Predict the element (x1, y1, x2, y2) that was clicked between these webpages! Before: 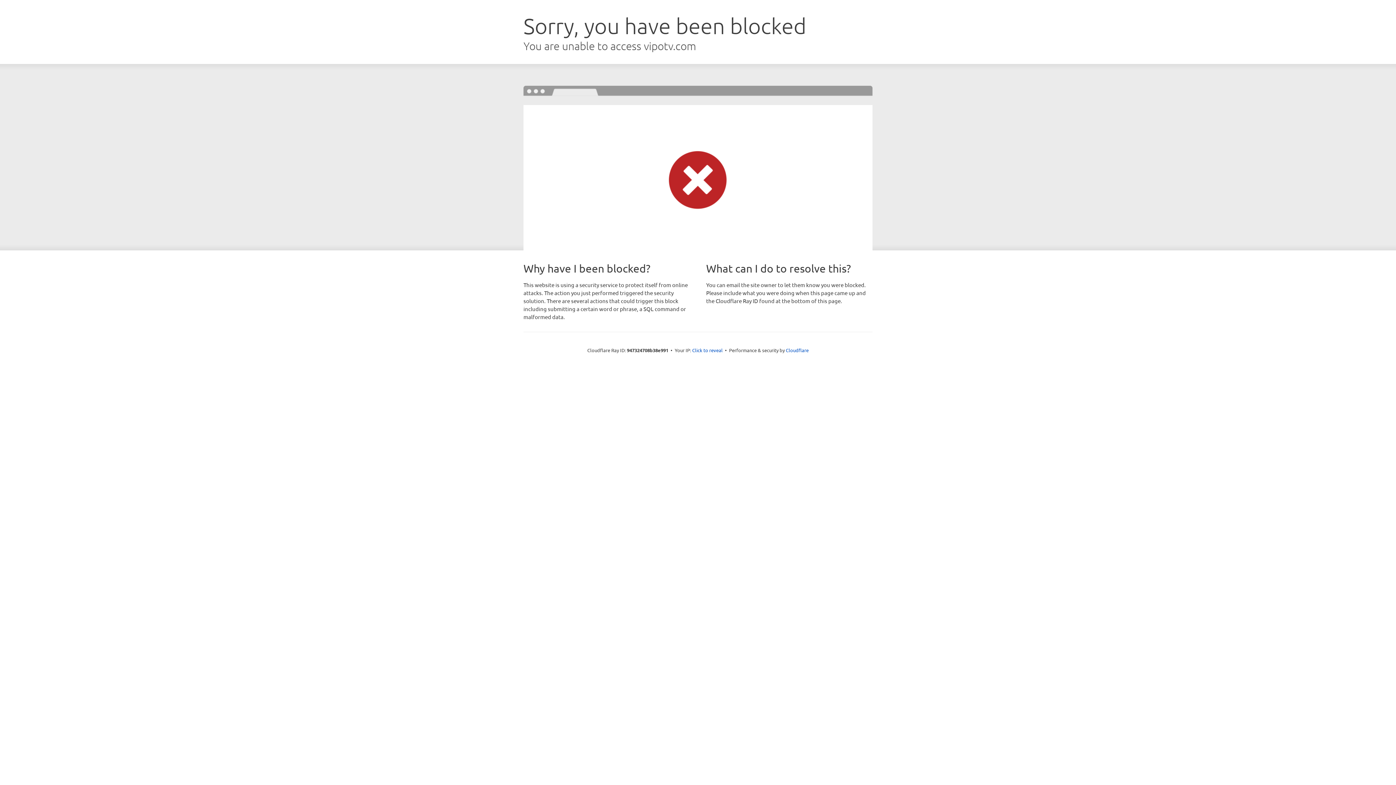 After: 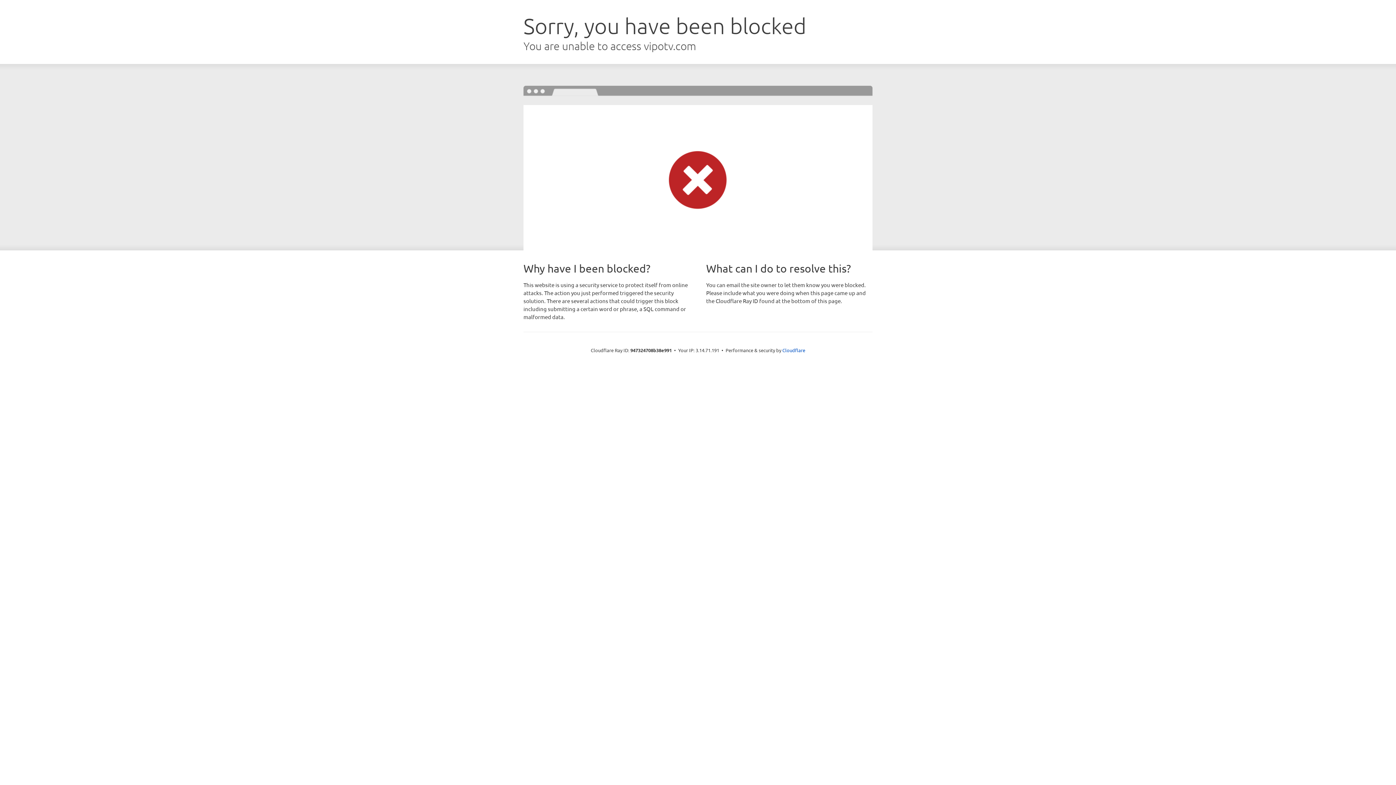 Action: label: Click to reveal bbox: (692, 346, 722, 353)